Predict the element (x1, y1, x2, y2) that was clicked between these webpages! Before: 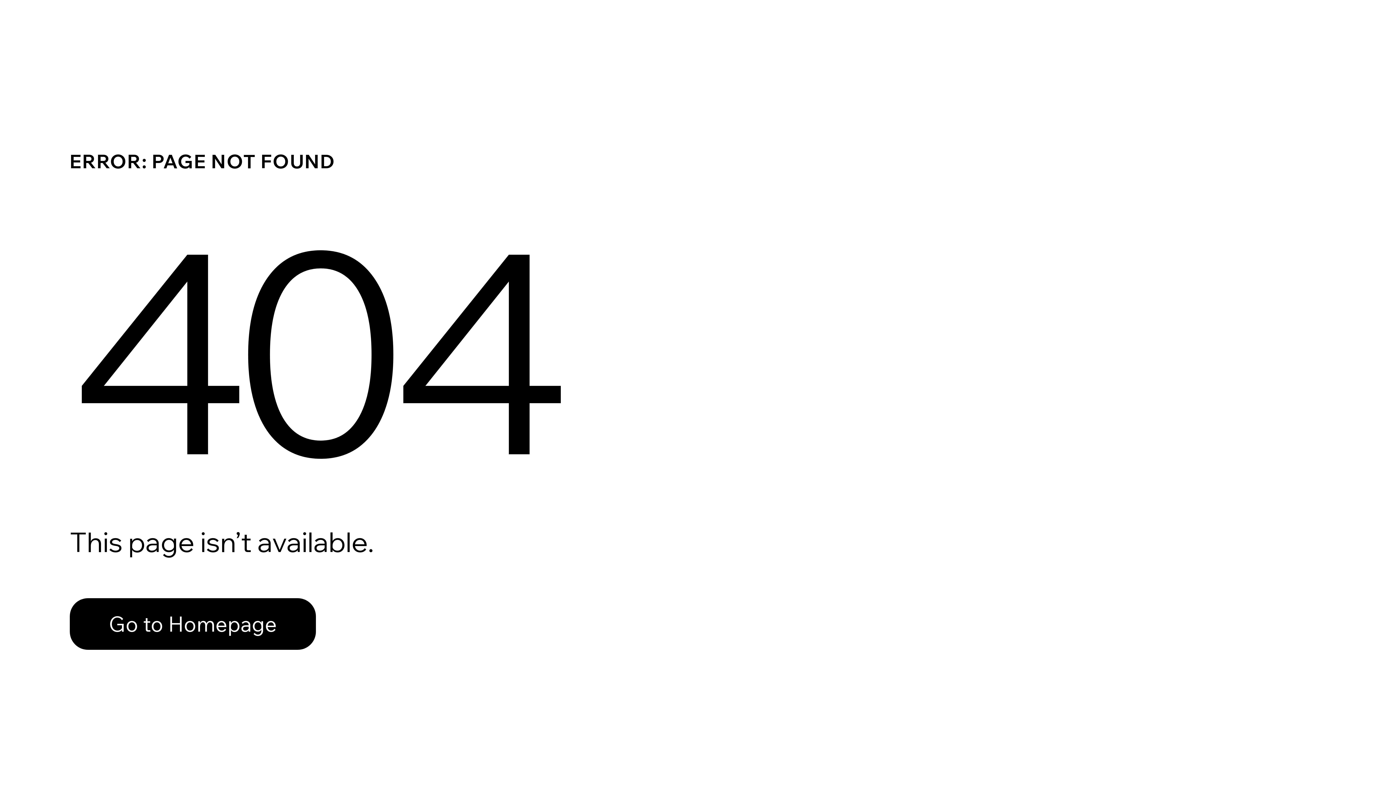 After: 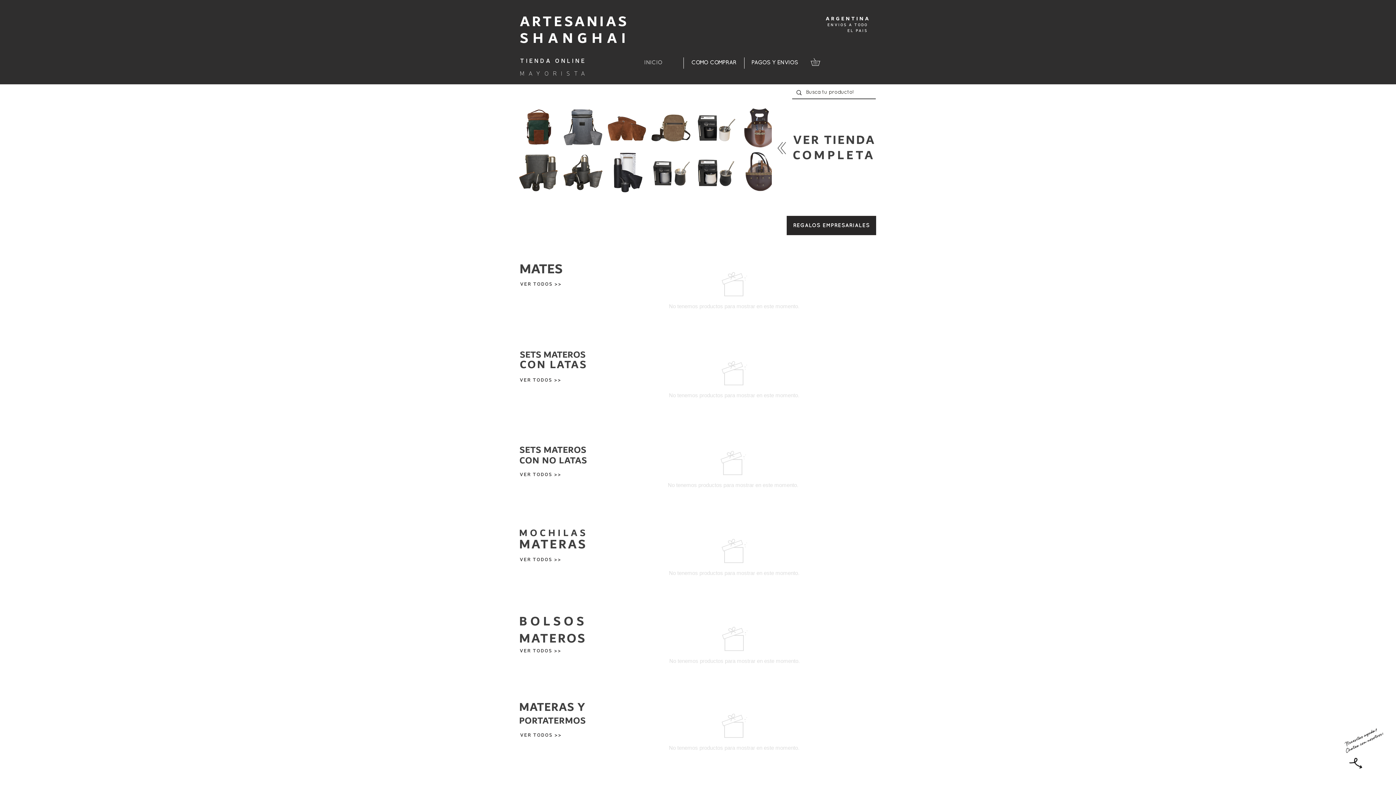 Action: label: Go to Homepage bbox: (69, 598, 316, 650)